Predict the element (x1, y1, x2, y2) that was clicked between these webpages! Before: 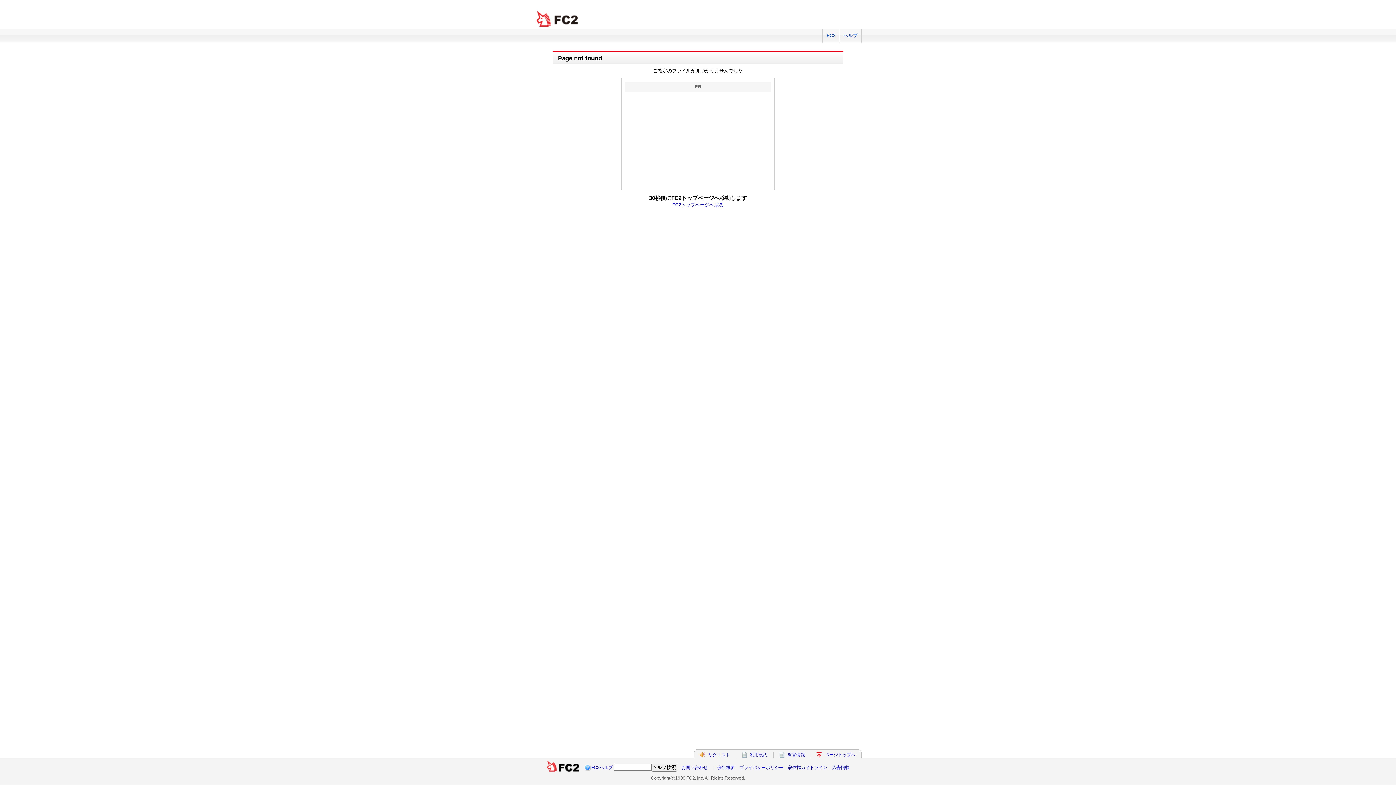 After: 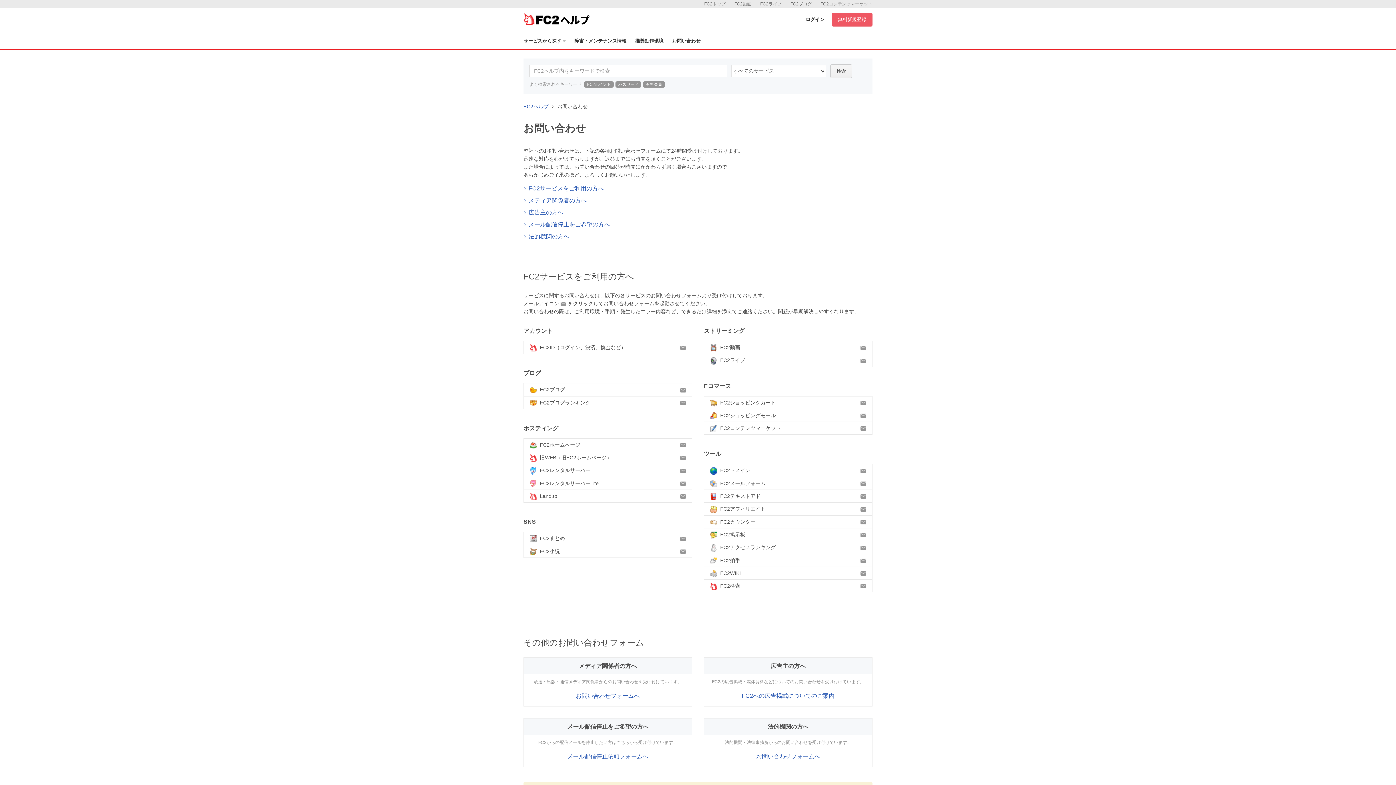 Action: label: お問い合わせ bbox: (681, 765, 707, 770)